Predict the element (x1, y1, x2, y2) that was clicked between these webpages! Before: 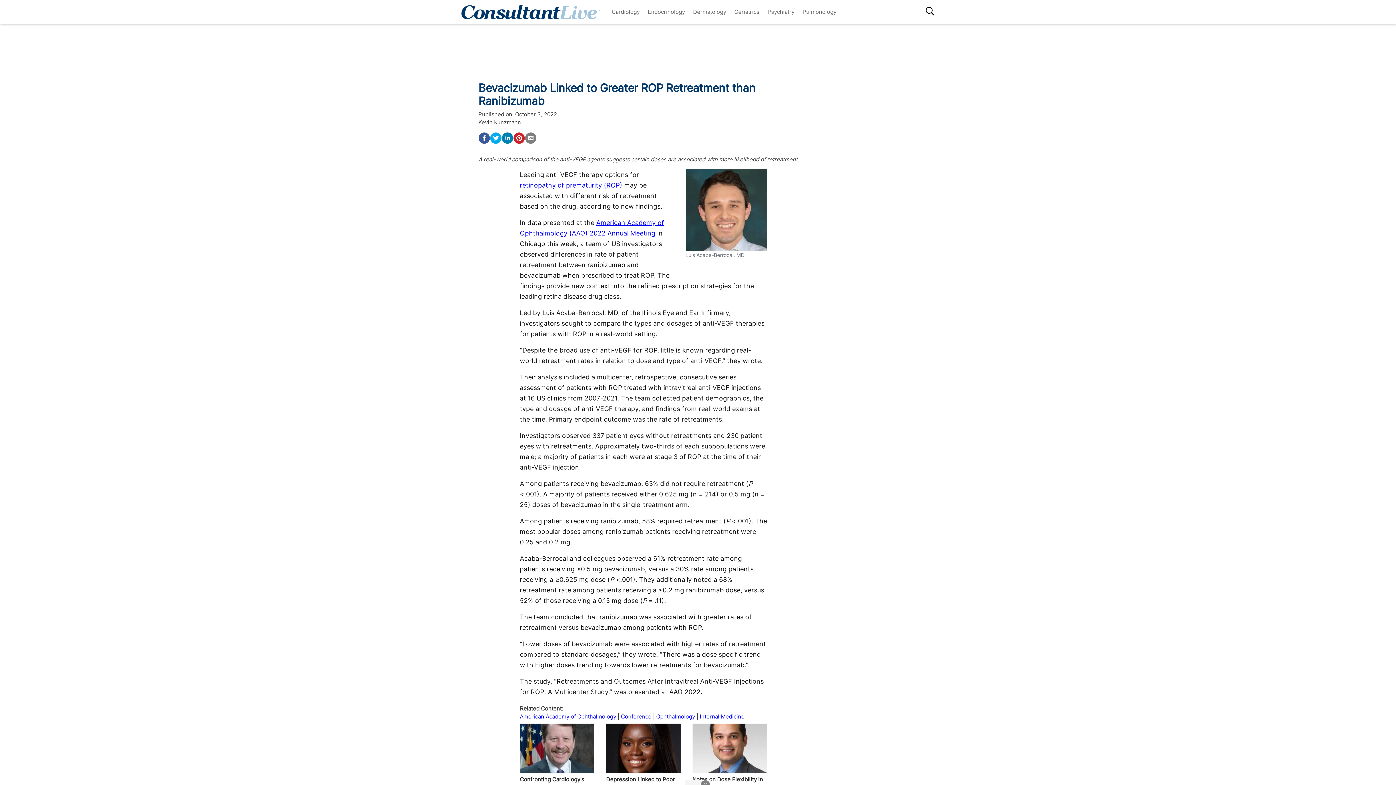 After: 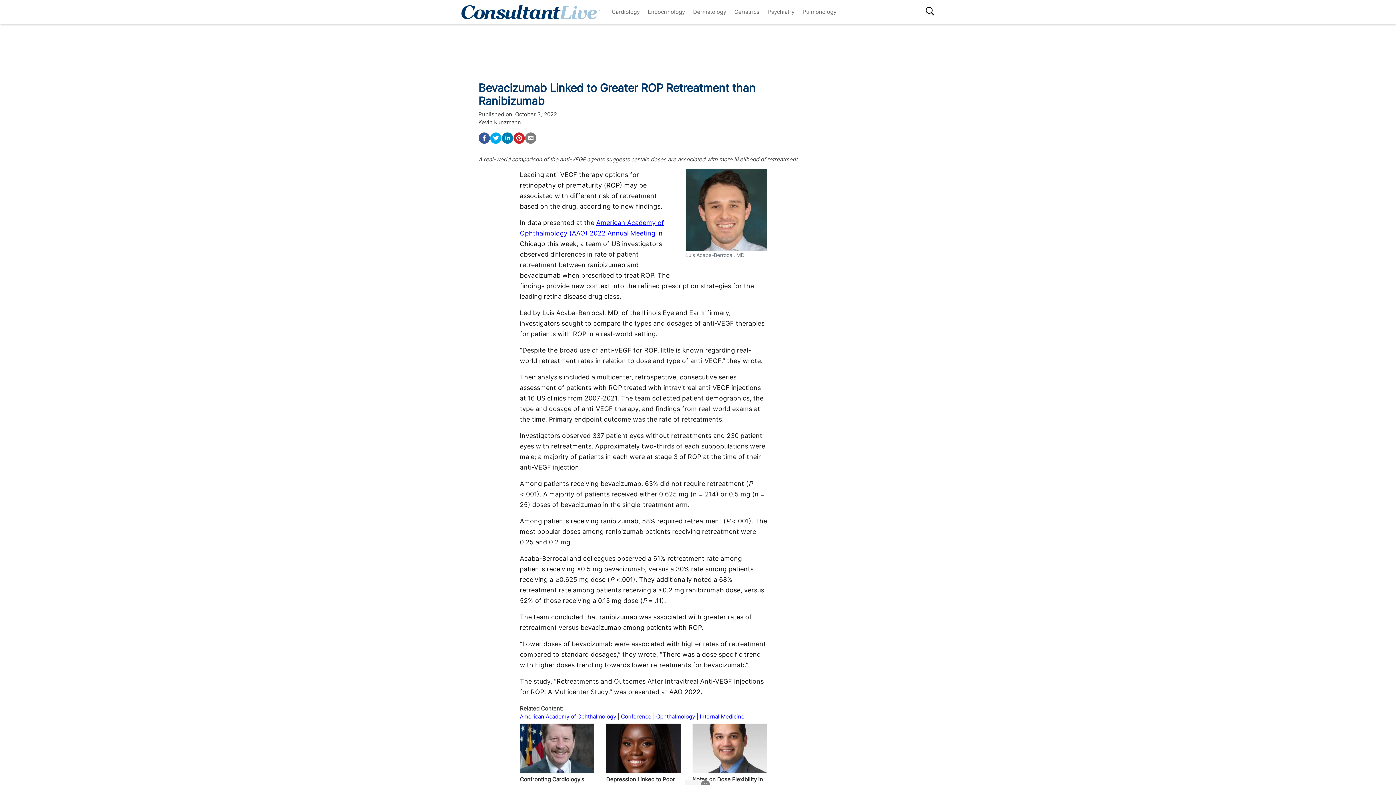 Action: label: retinopathy of prematurity (ROP) bbox: (520, 181, 622, 189)